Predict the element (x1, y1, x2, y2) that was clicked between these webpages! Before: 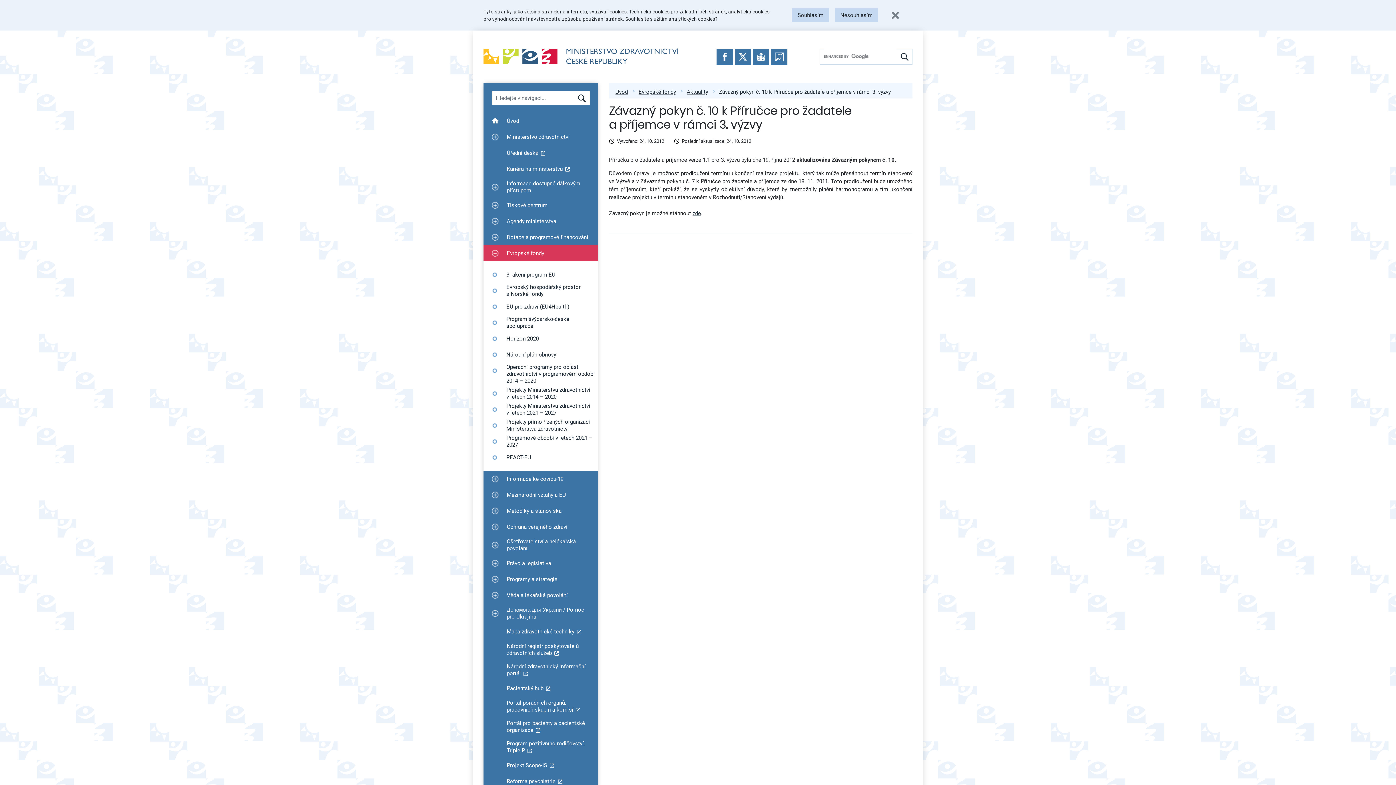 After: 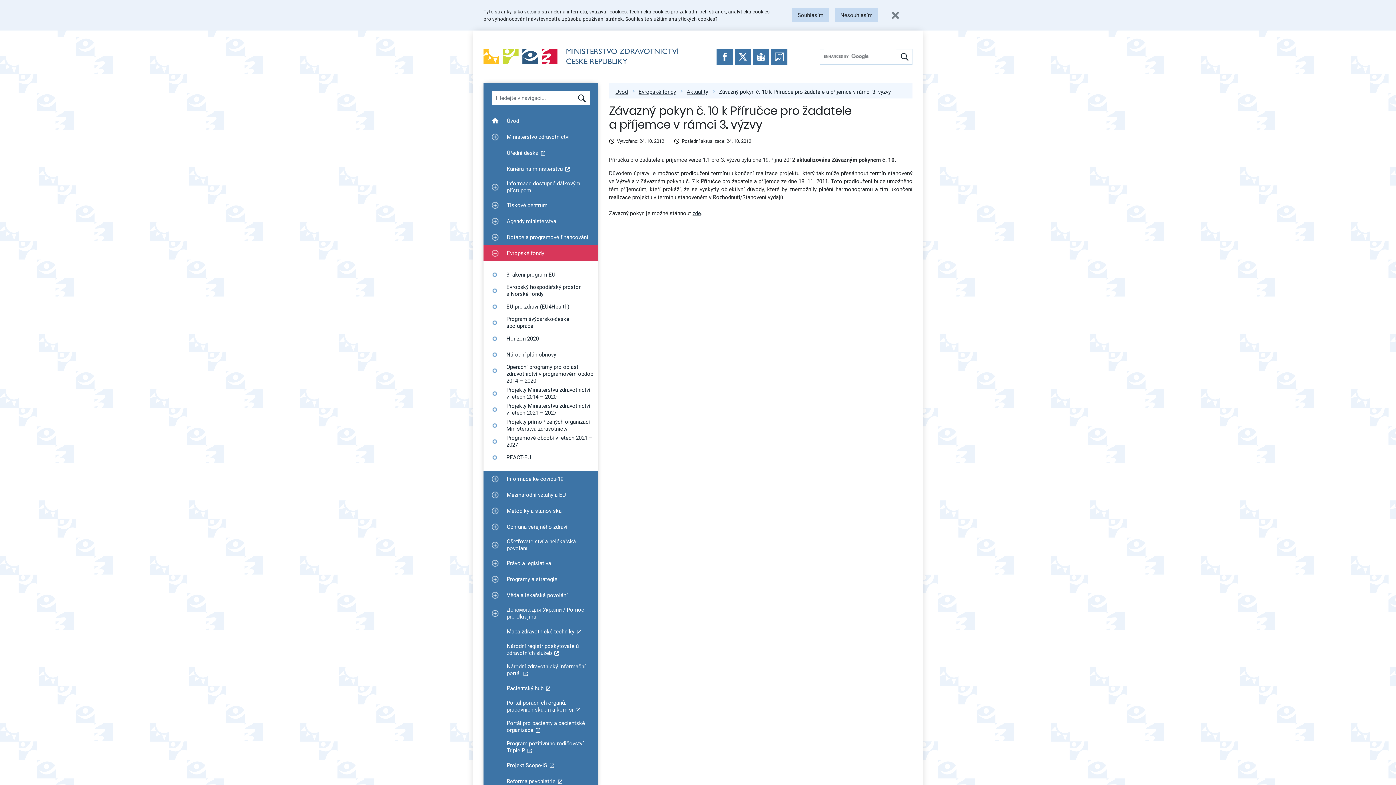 Action: label: Závazný pokyn č. 10 k Příručce pro žadatele a příjemce v rámci 3. výzvy bbox: (719, 88, 891, 95)